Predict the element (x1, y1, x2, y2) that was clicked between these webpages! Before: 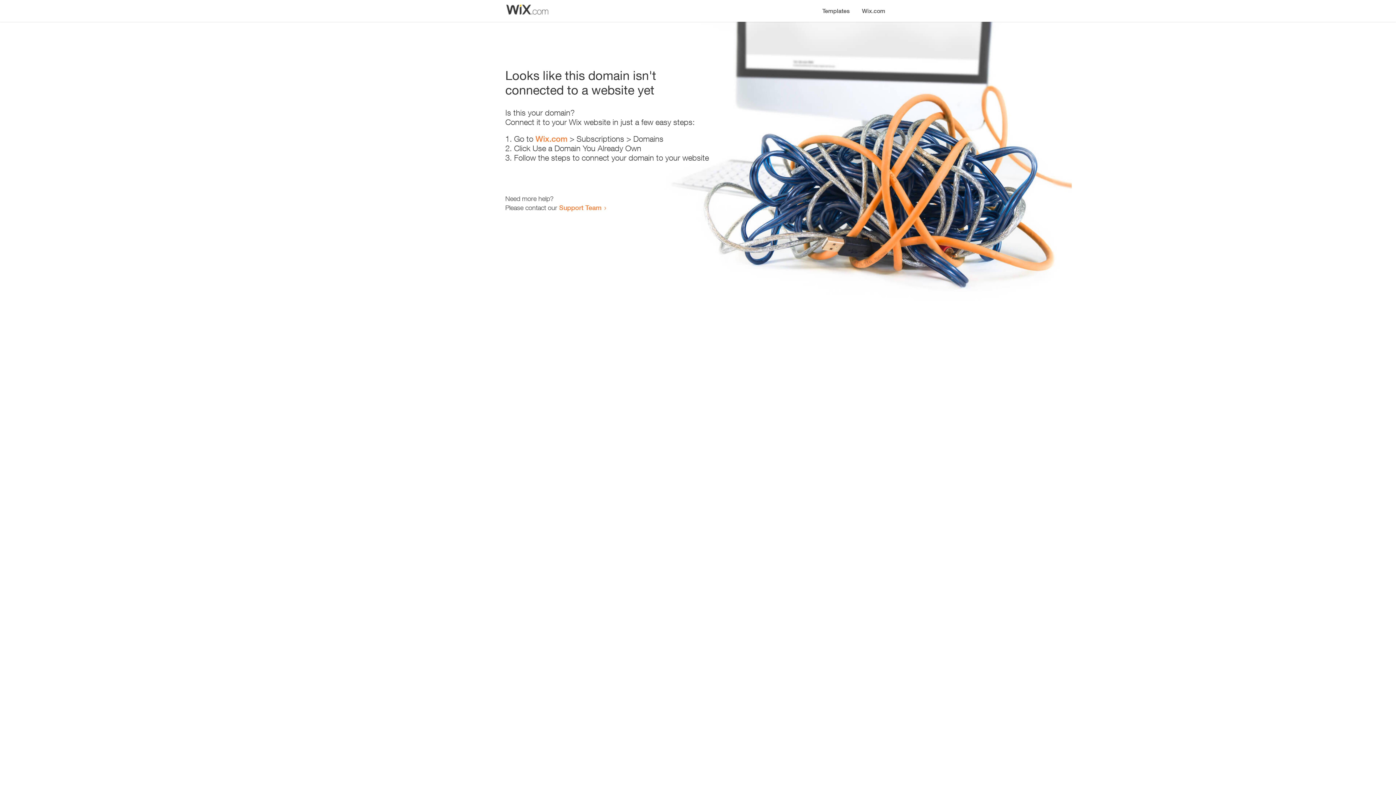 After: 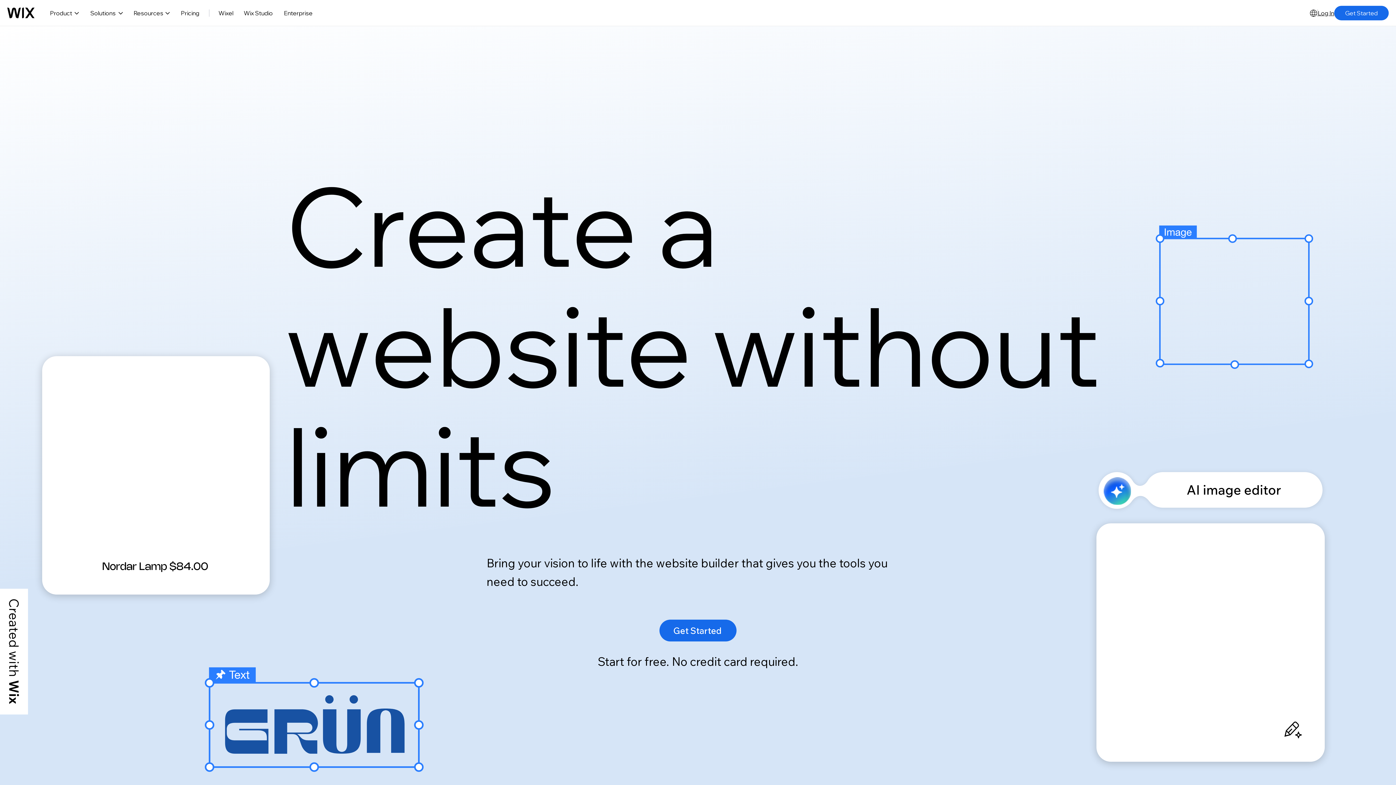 Action: label: Wix.com bbox: (535, 134, 567, 143)